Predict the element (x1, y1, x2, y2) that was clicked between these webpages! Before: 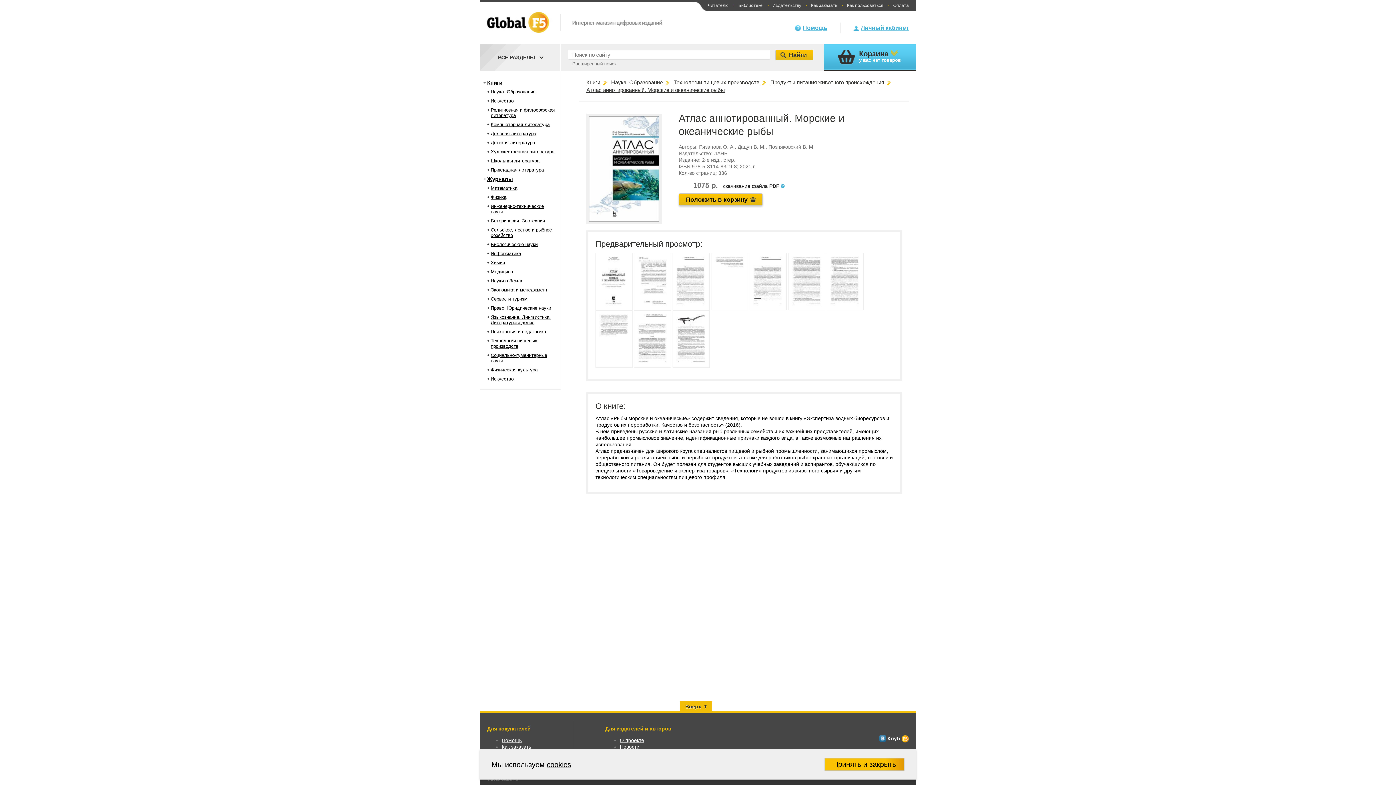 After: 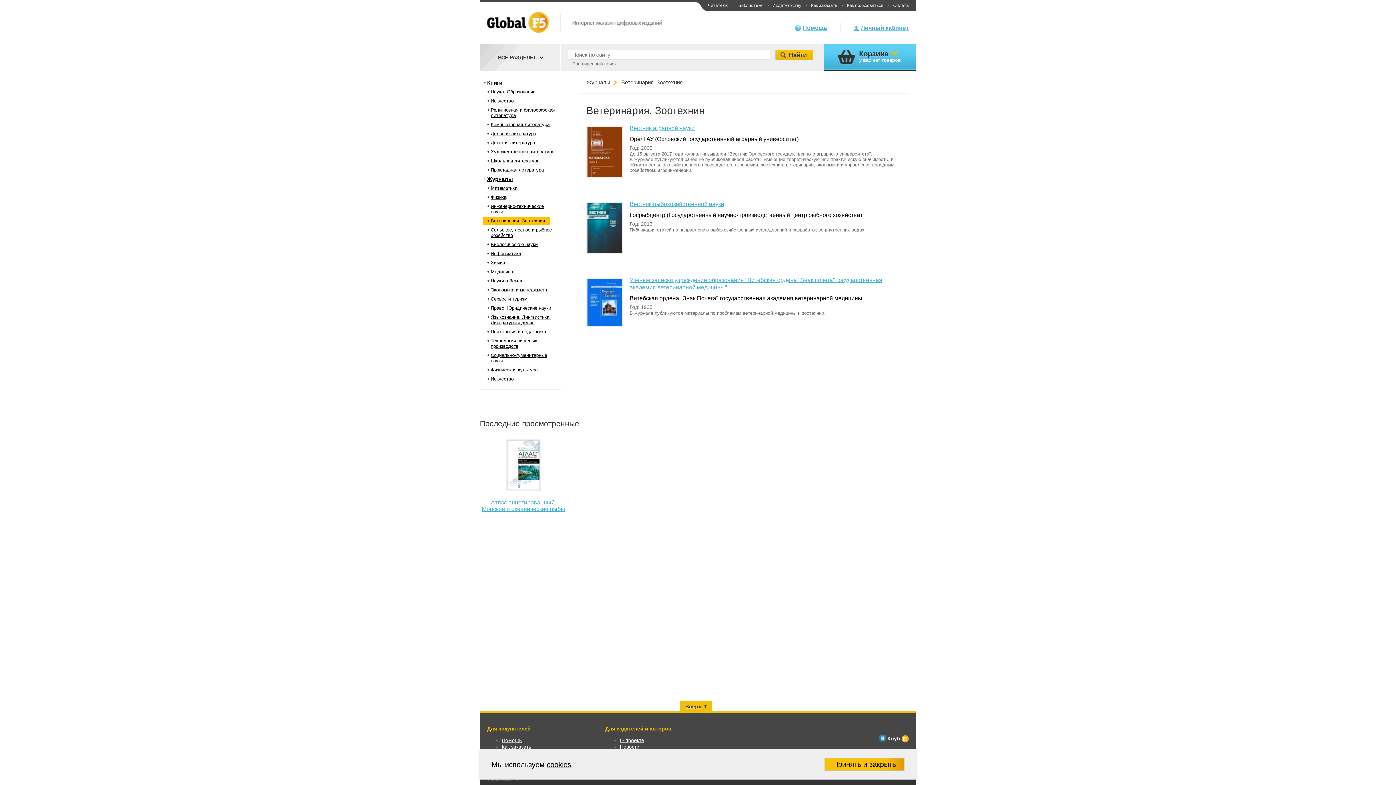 Action: label: Ветеринария. Зоотехния bbox: (490, 218, 545, 223)